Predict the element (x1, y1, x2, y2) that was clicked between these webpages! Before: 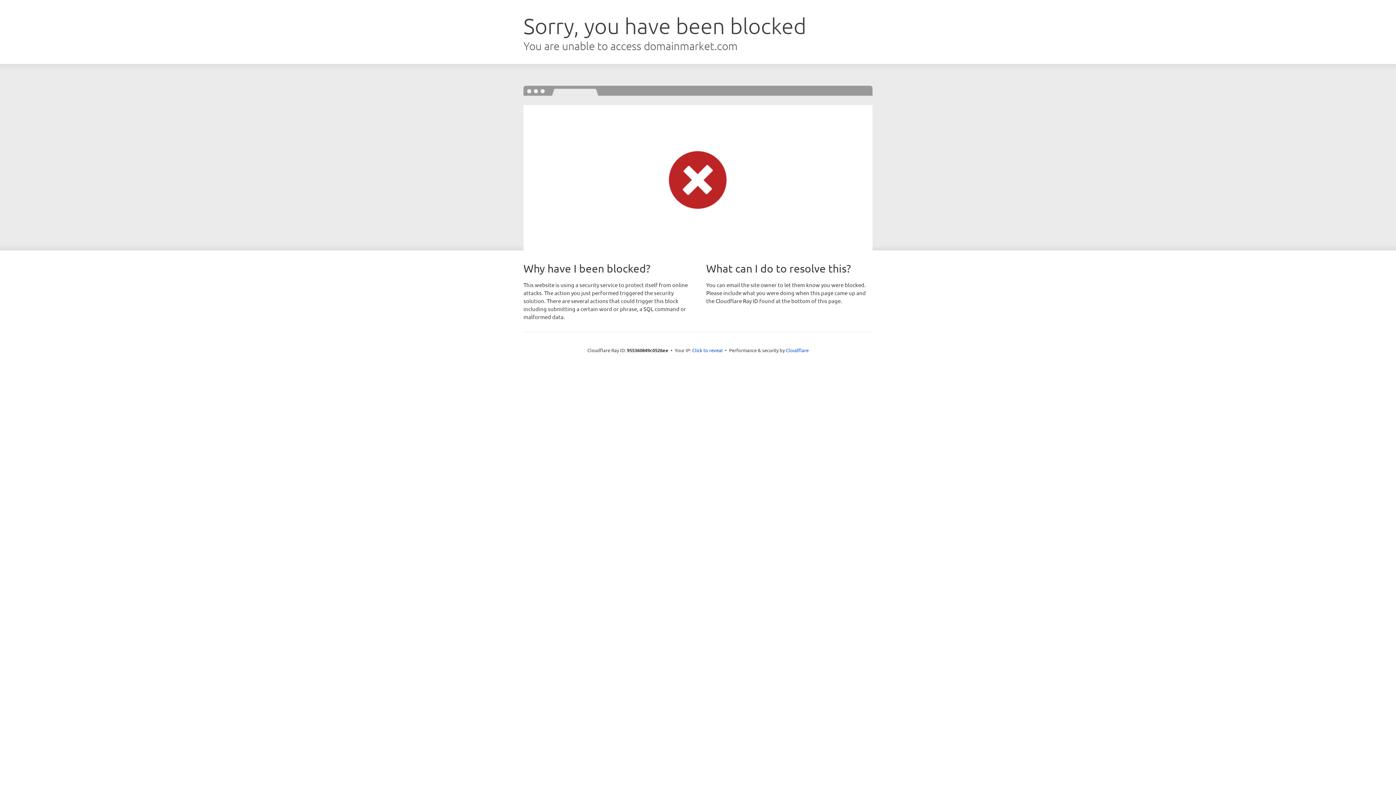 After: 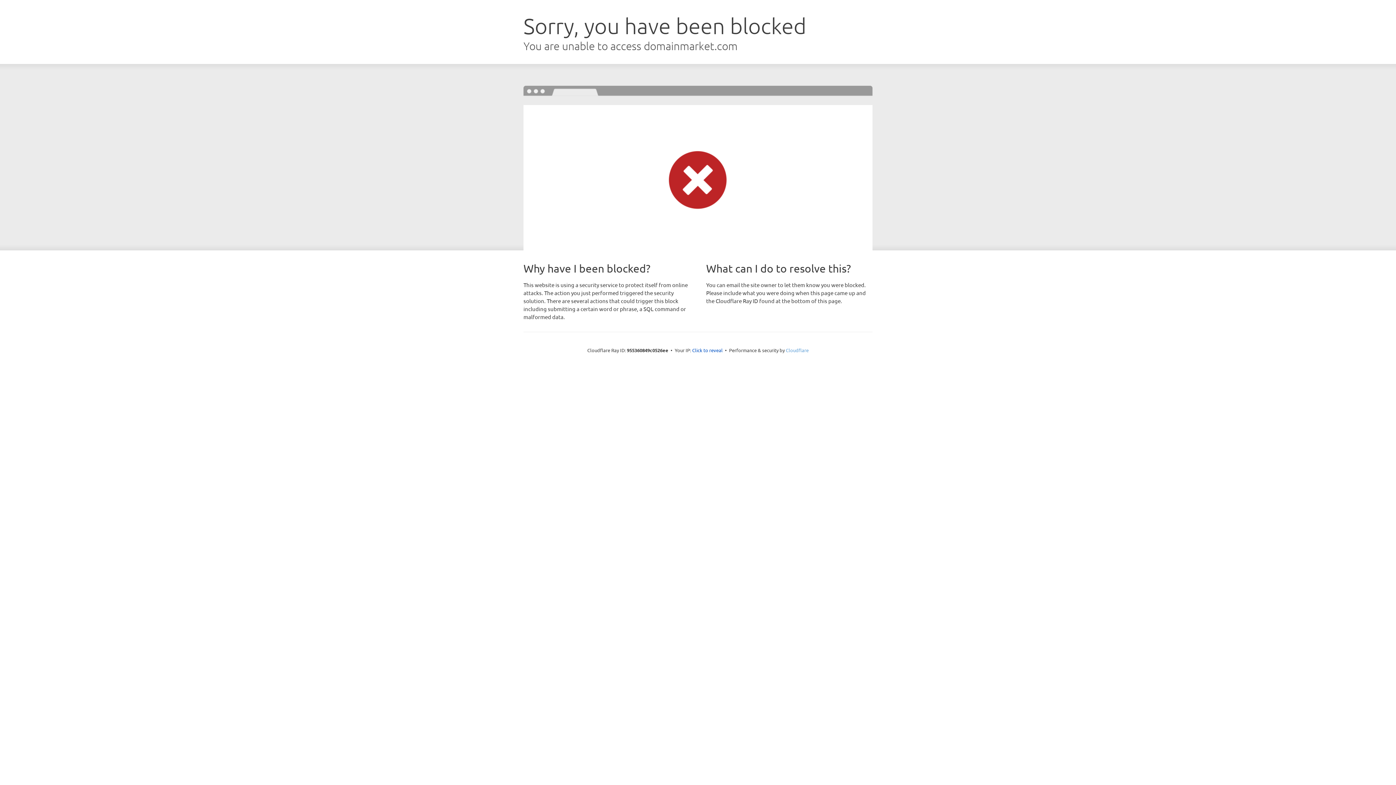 Action: label: Cloudflare bbox: (786, 347, 808, 353)